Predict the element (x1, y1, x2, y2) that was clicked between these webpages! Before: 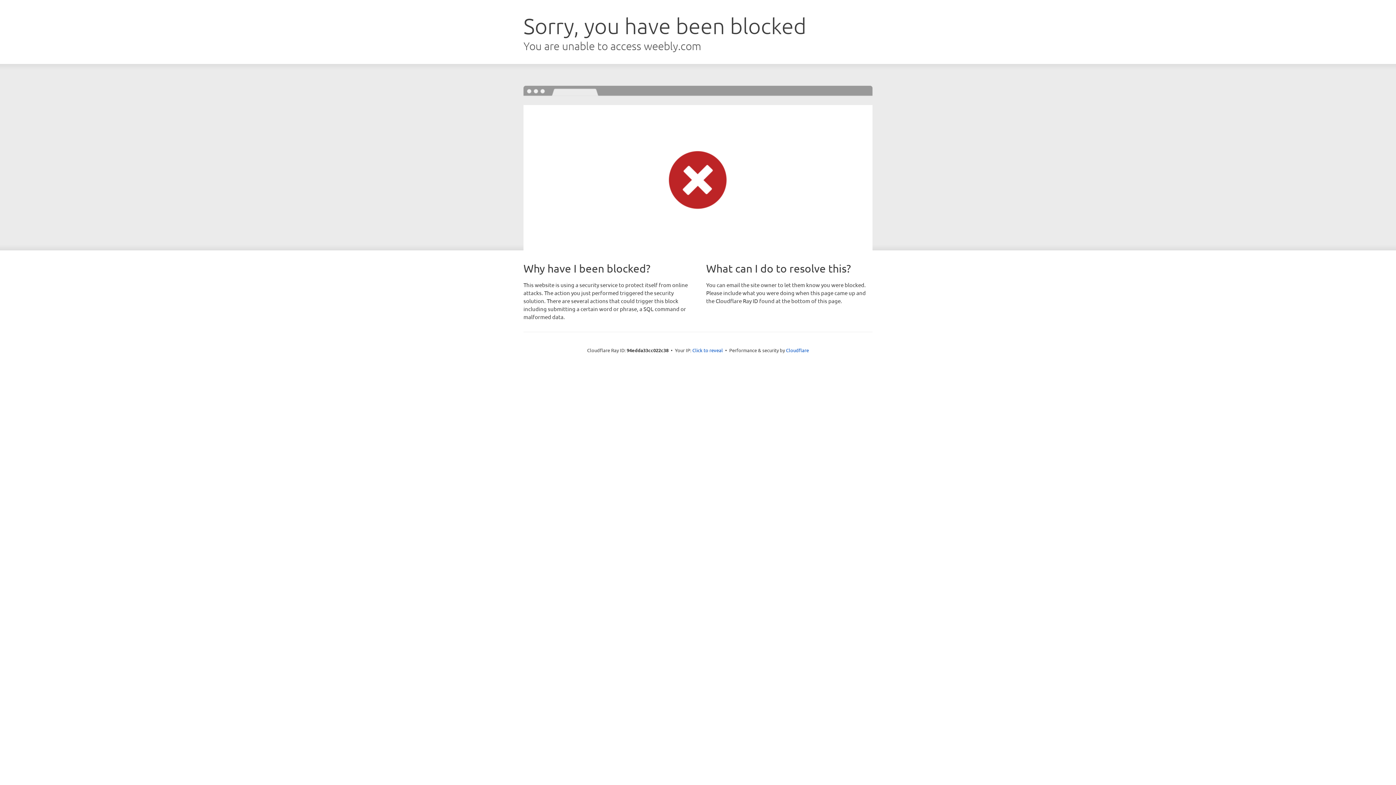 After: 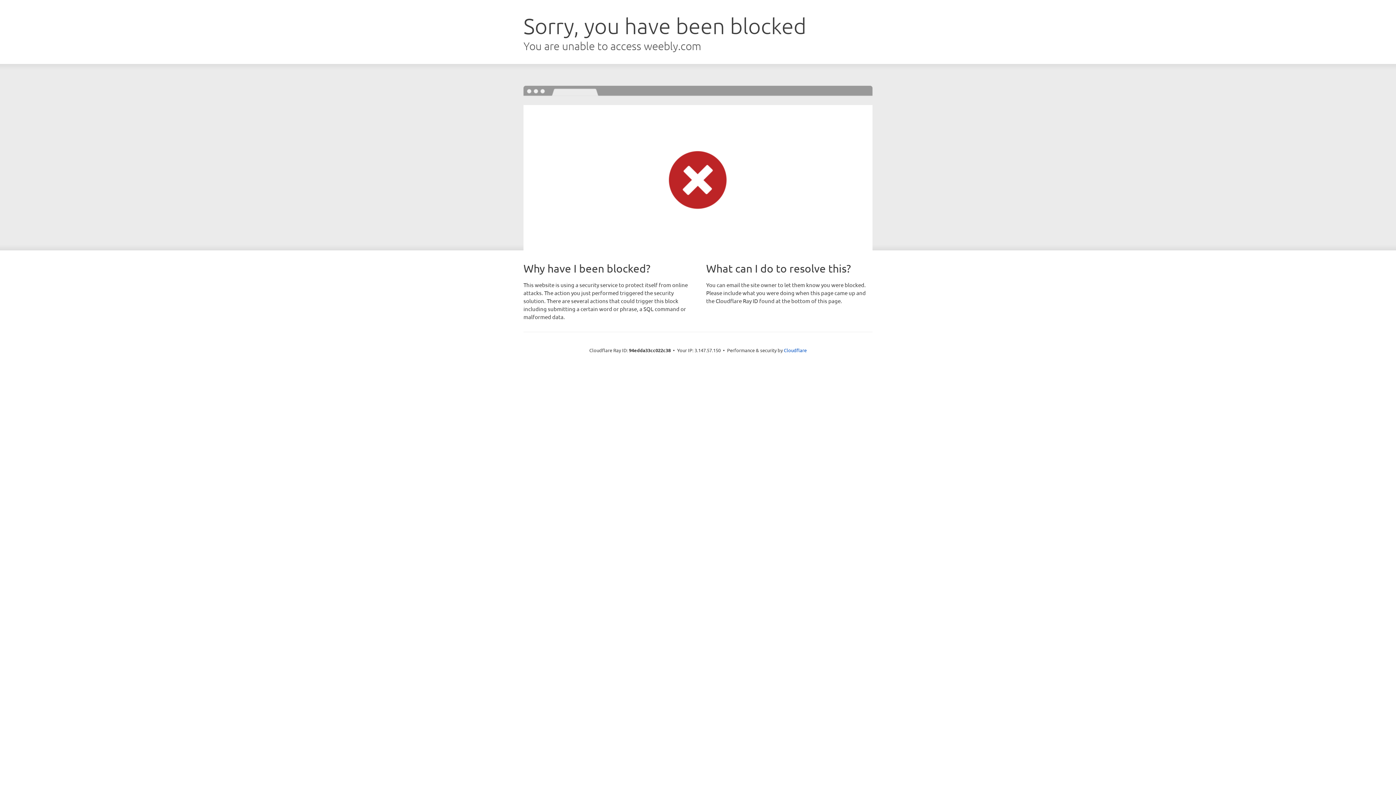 Action: bbox: (692, 346, 723, 353) label: Click to reveal